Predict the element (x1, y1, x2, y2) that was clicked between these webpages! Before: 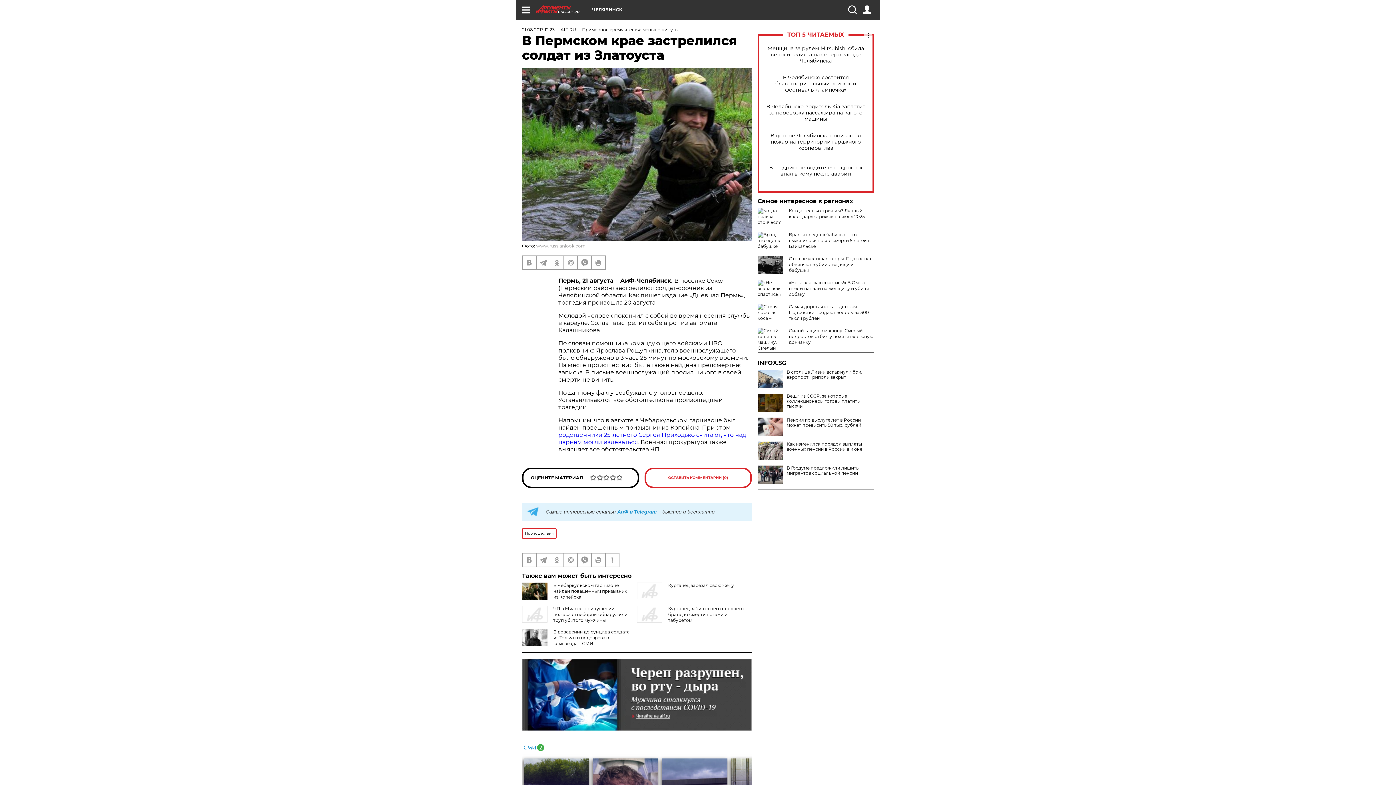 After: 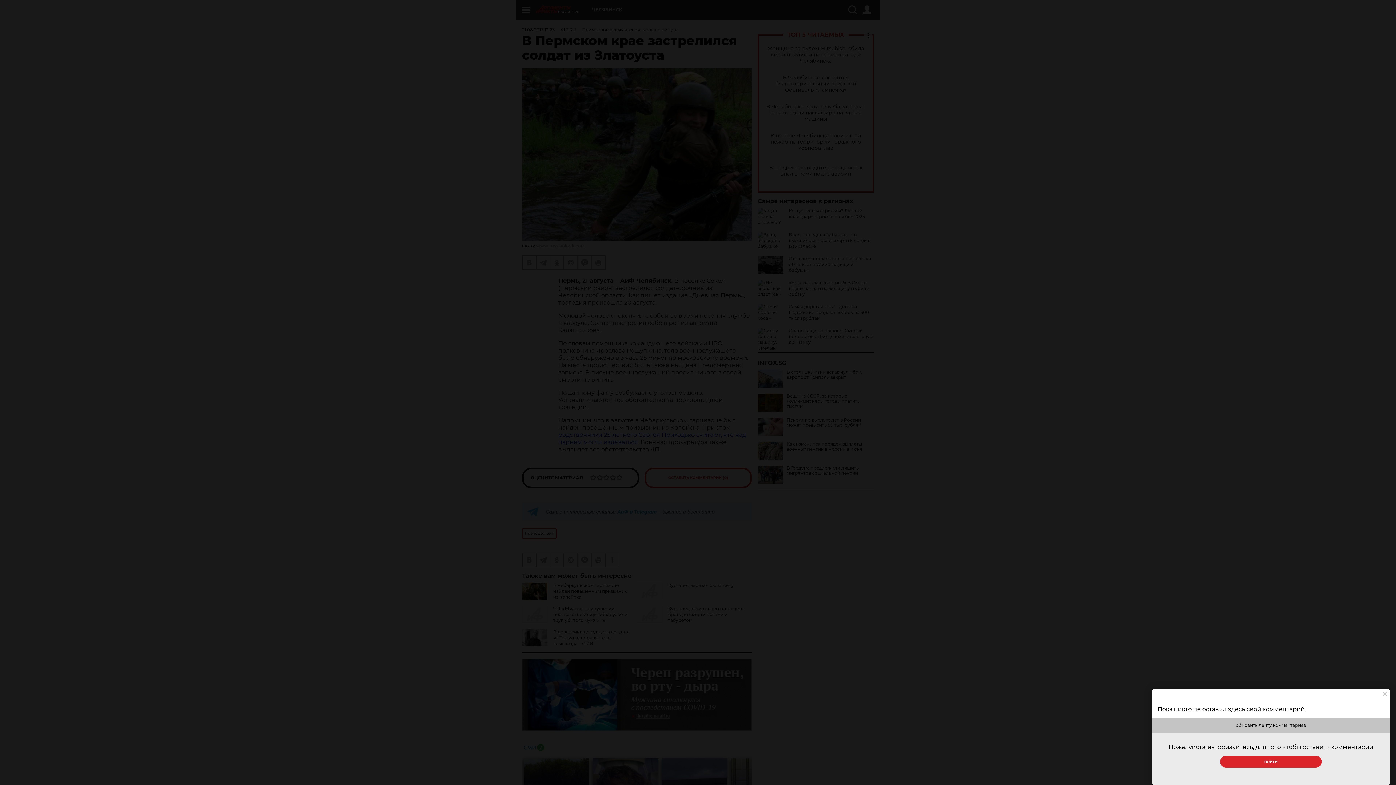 Action: bbox: (644, 468, 752, 488) label: ОСТАВИТЬ КОММЕНТАРИЙ (0)